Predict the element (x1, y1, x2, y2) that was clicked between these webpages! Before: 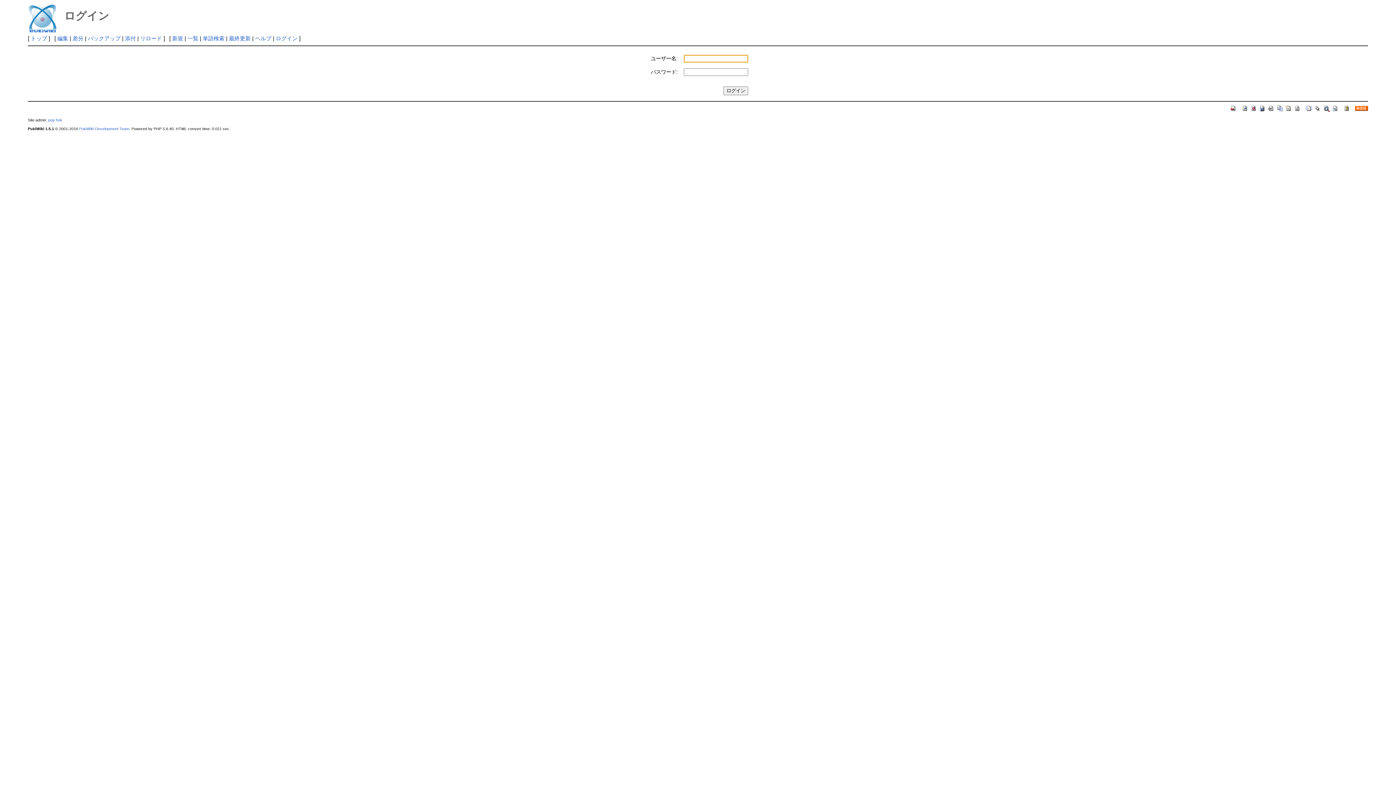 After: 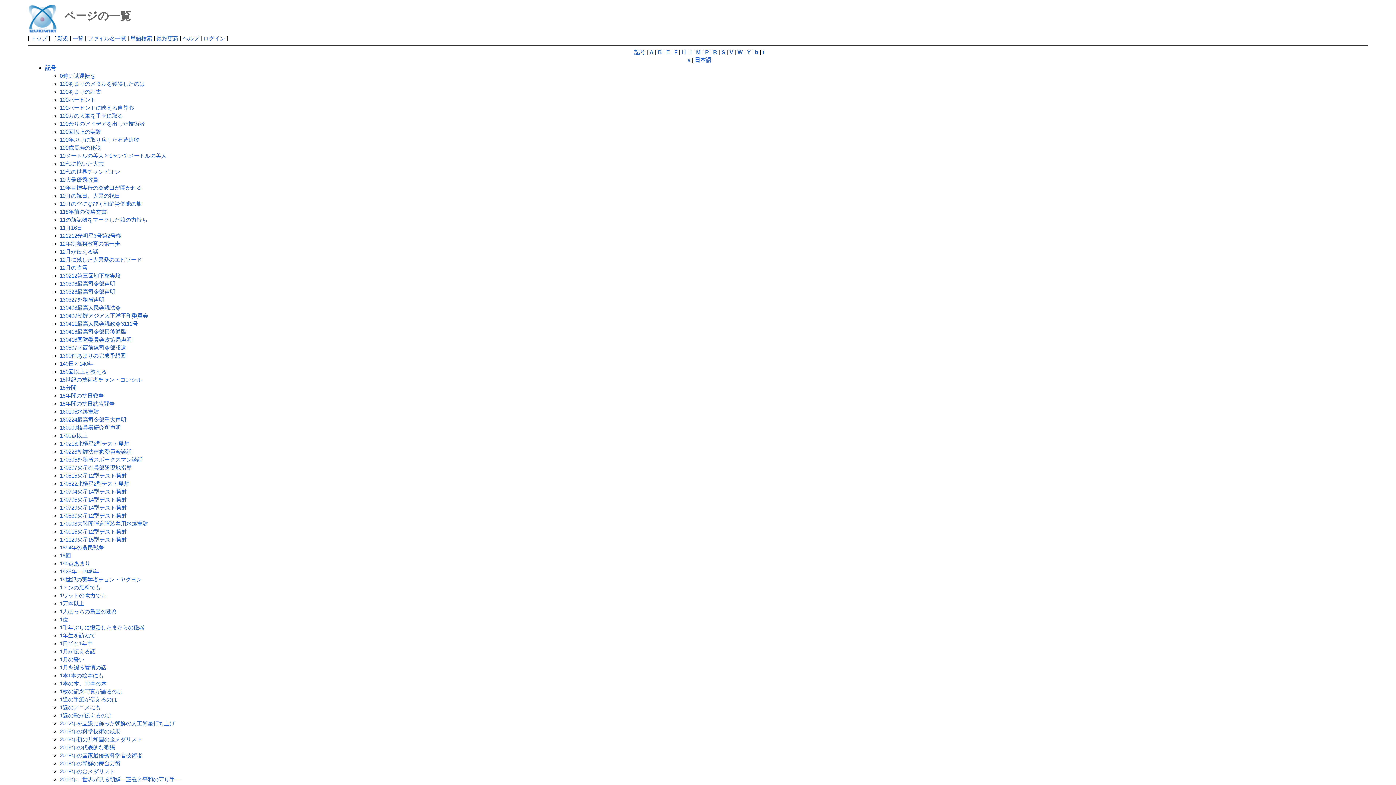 Action: bbox: (187, 35, 198, 41) label: 一覧